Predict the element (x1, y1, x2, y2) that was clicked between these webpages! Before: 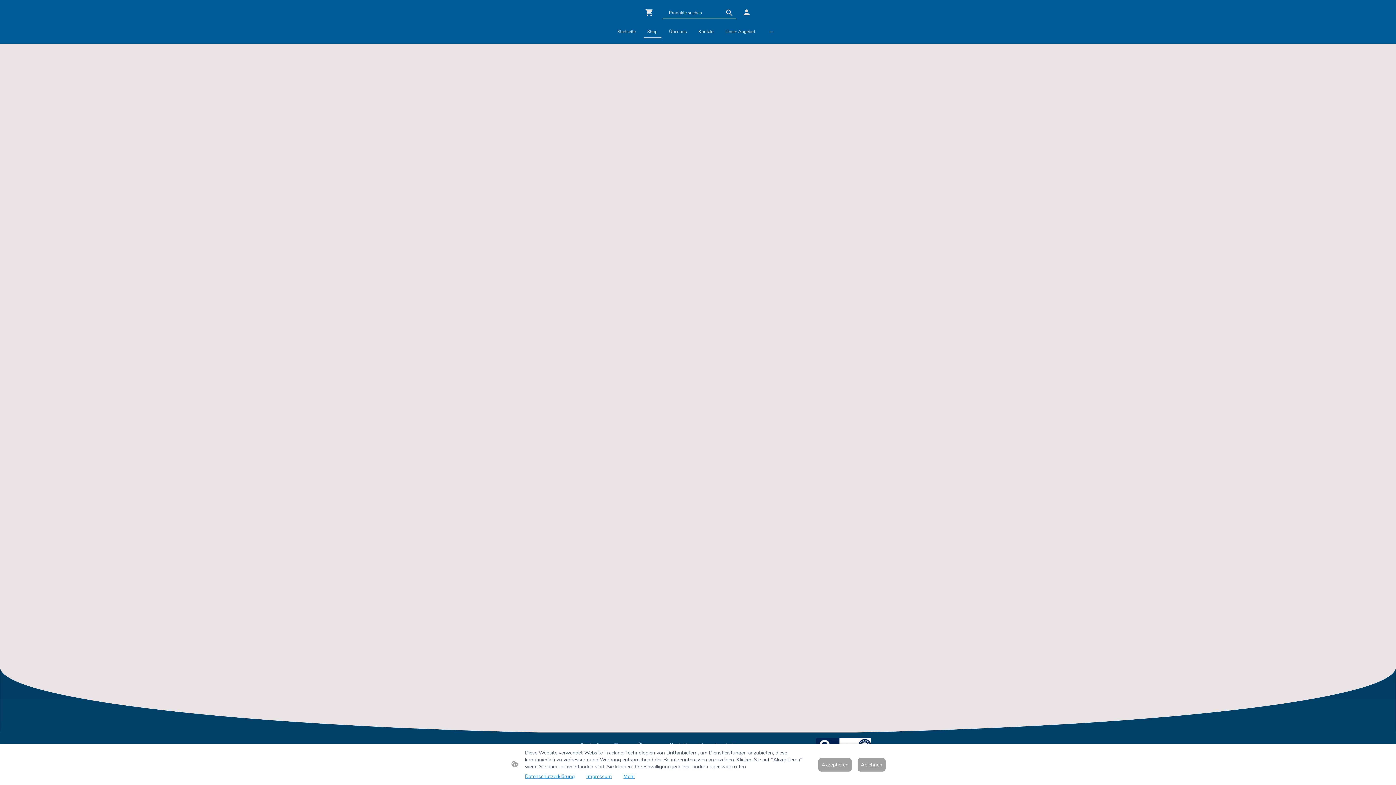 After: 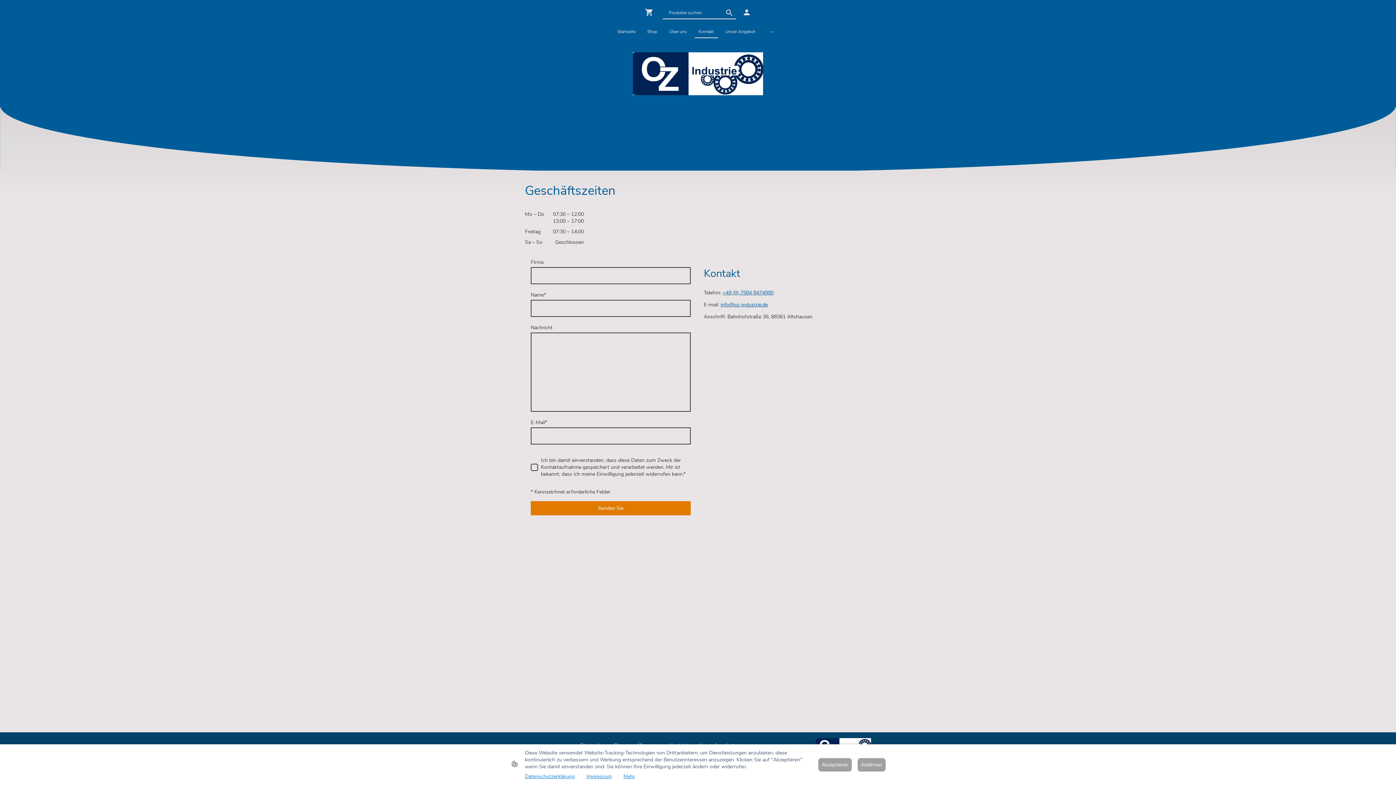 Action: bbox: (695, 25, 717, 37) label: Kontakt